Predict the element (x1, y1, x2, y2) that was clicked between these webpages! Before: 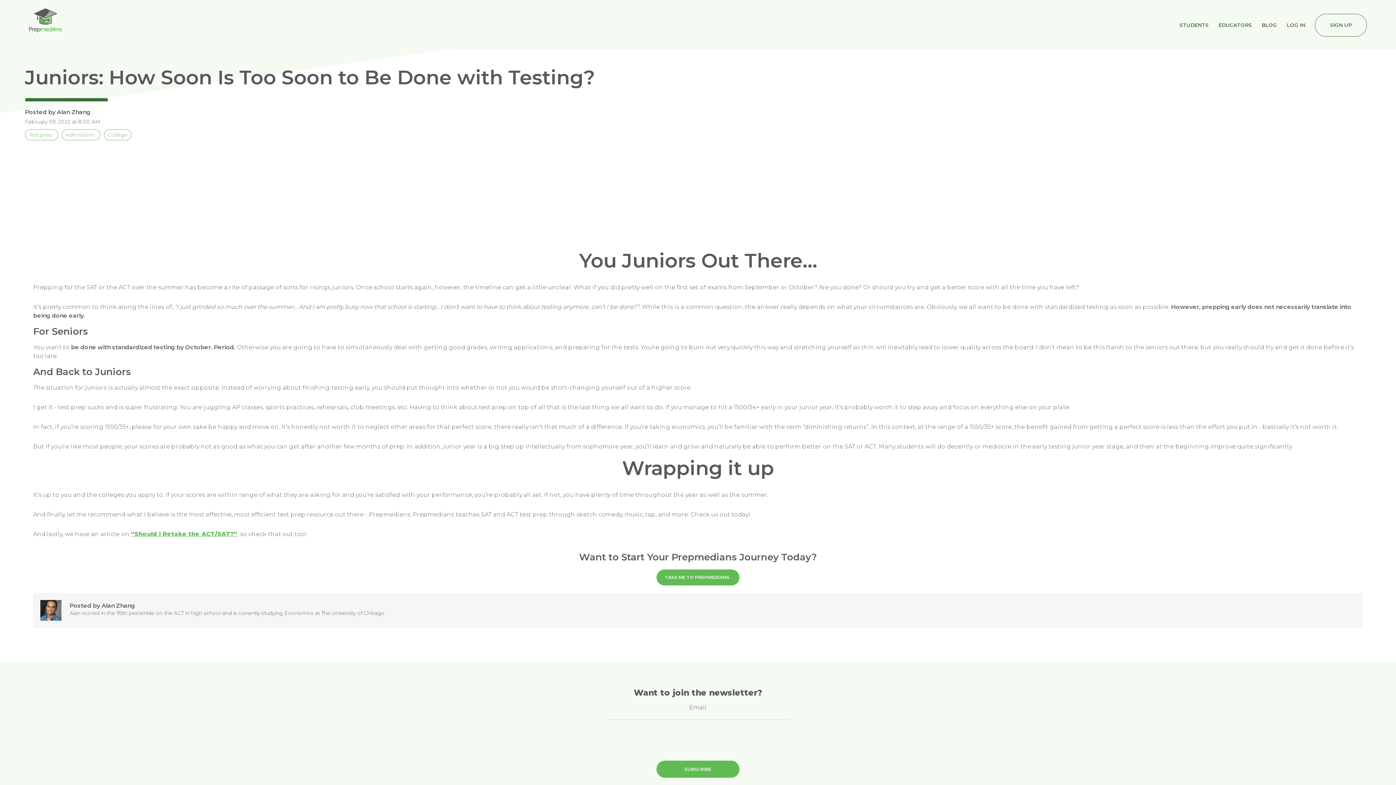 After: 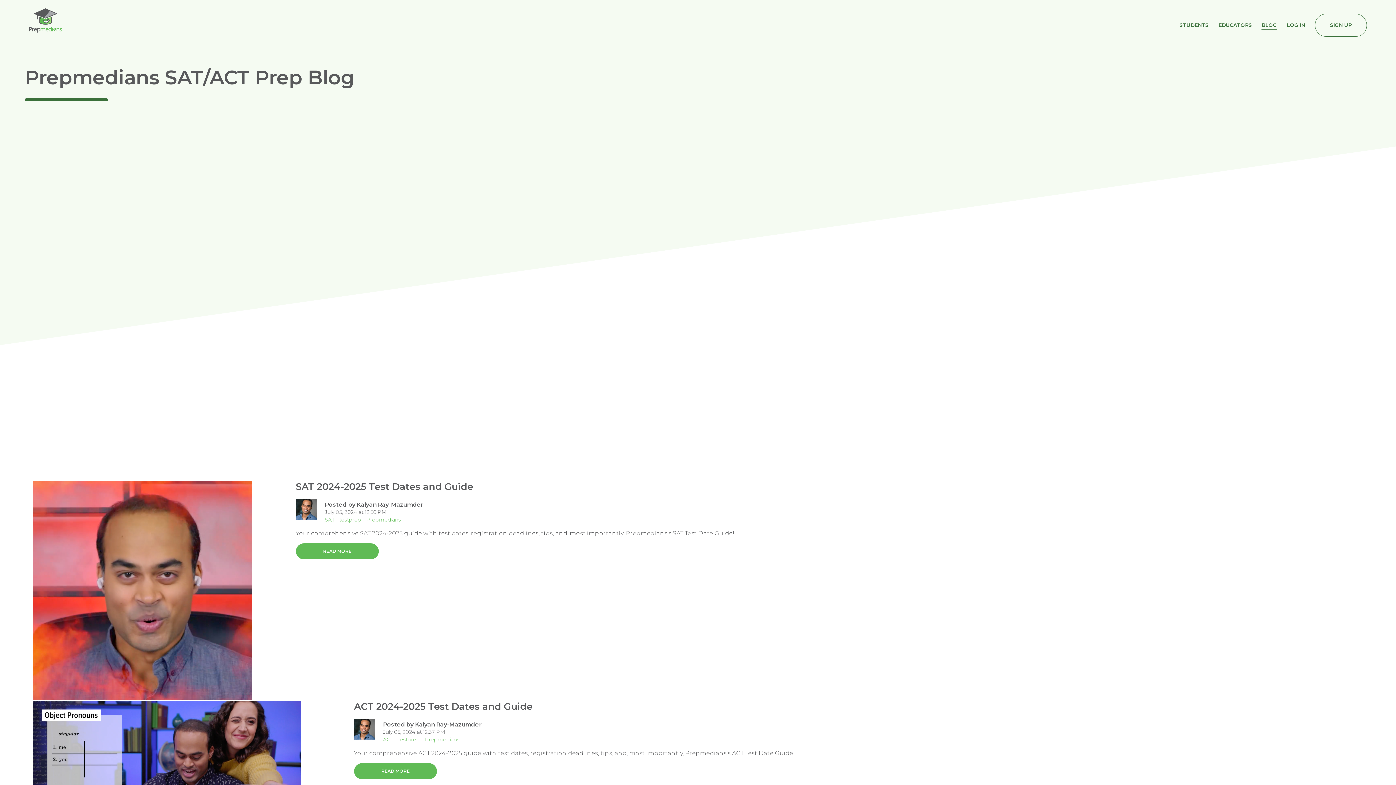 Action: label: BLOG bbox: (1261, 14, 1277, 29)